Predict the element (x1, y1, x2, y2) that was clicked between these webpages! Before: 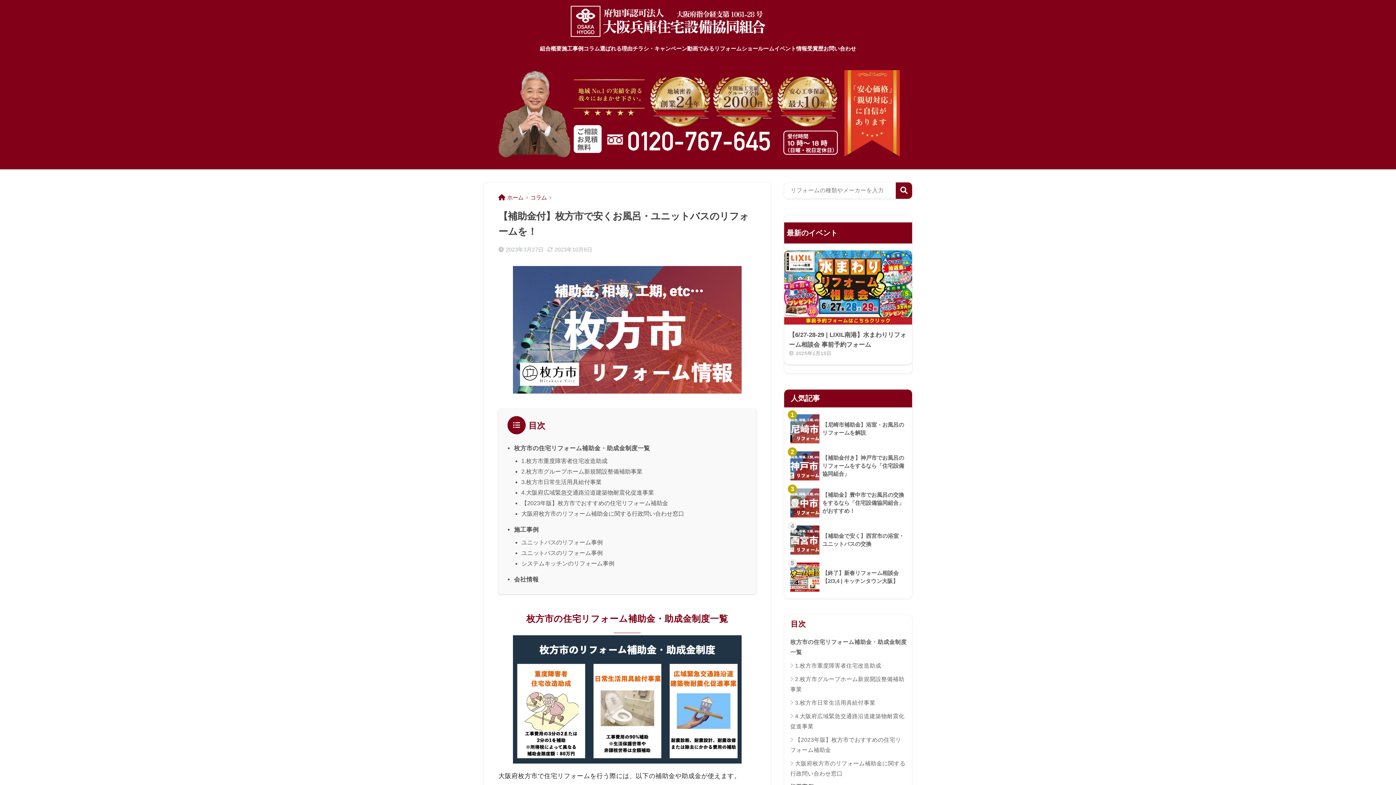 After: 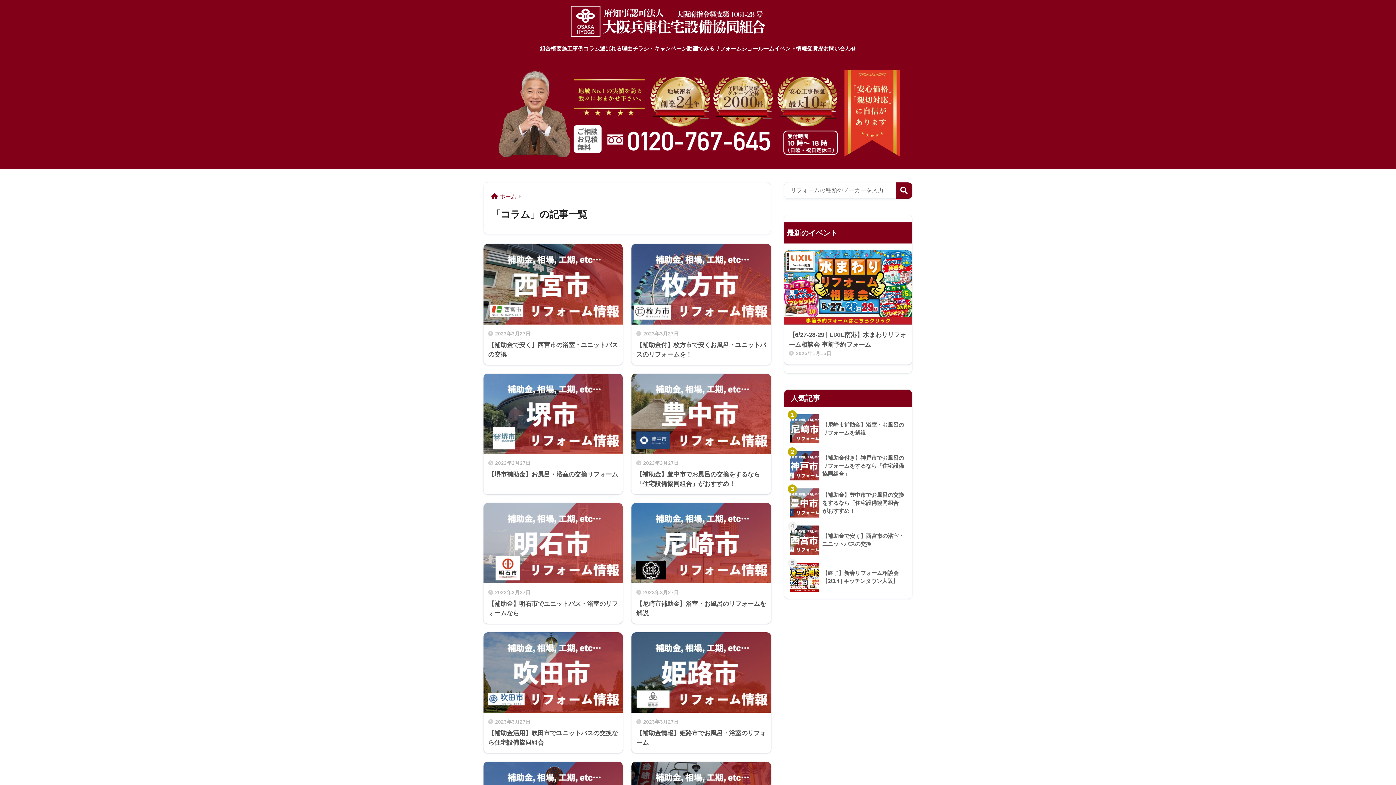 Action: label: コラム bbox: (530, 194, 546, 200)